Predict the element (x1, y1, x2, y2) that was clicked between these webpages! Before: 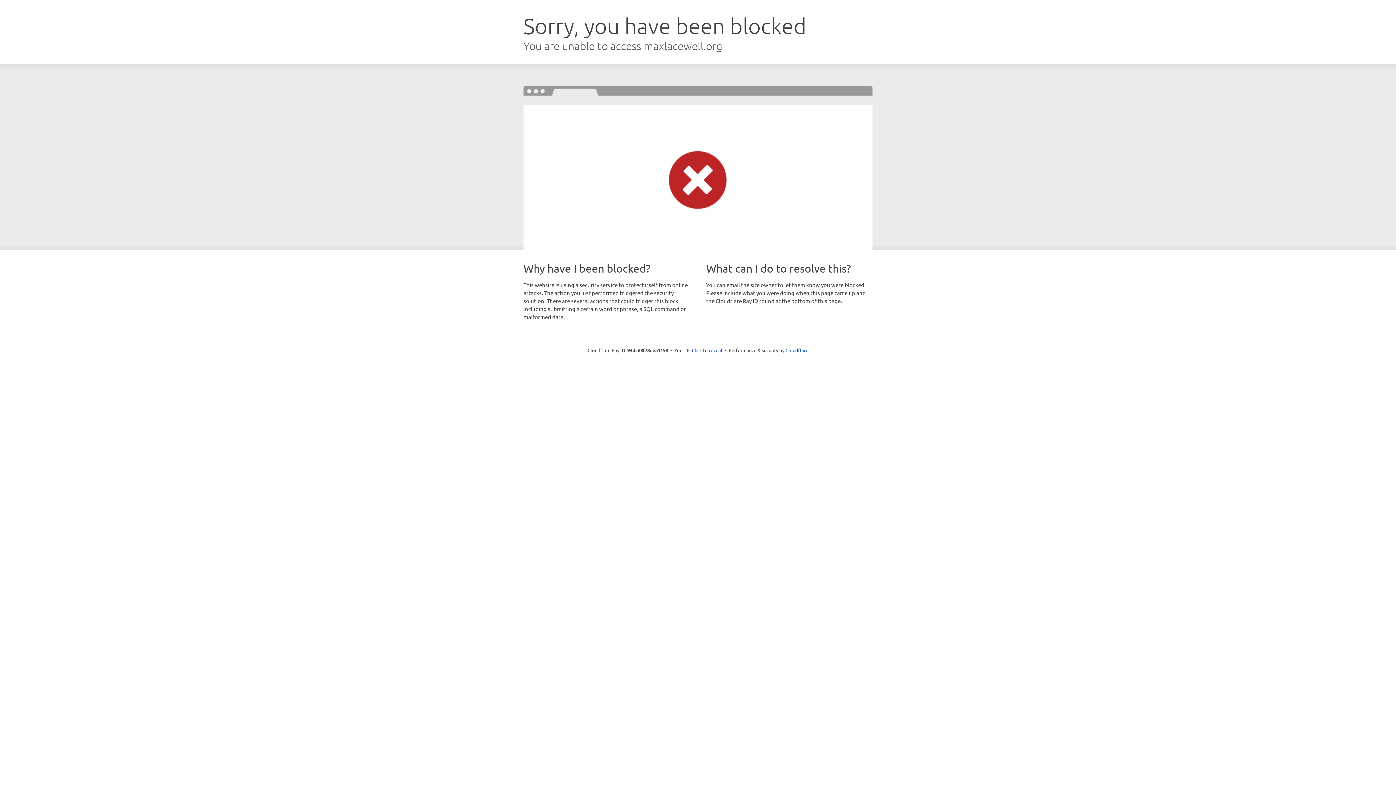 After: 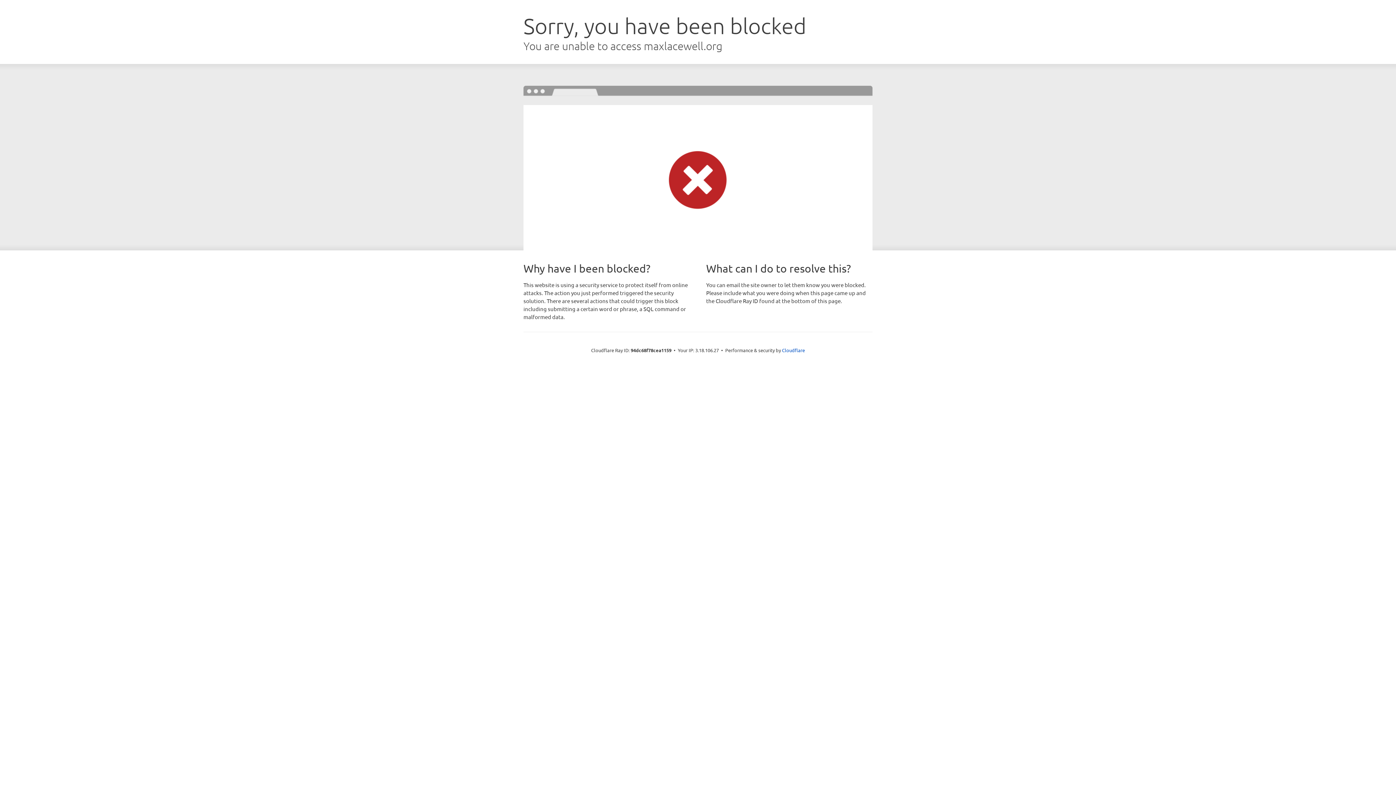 Action: bbox: (692, 346, 722, 353) label: Click to reveal